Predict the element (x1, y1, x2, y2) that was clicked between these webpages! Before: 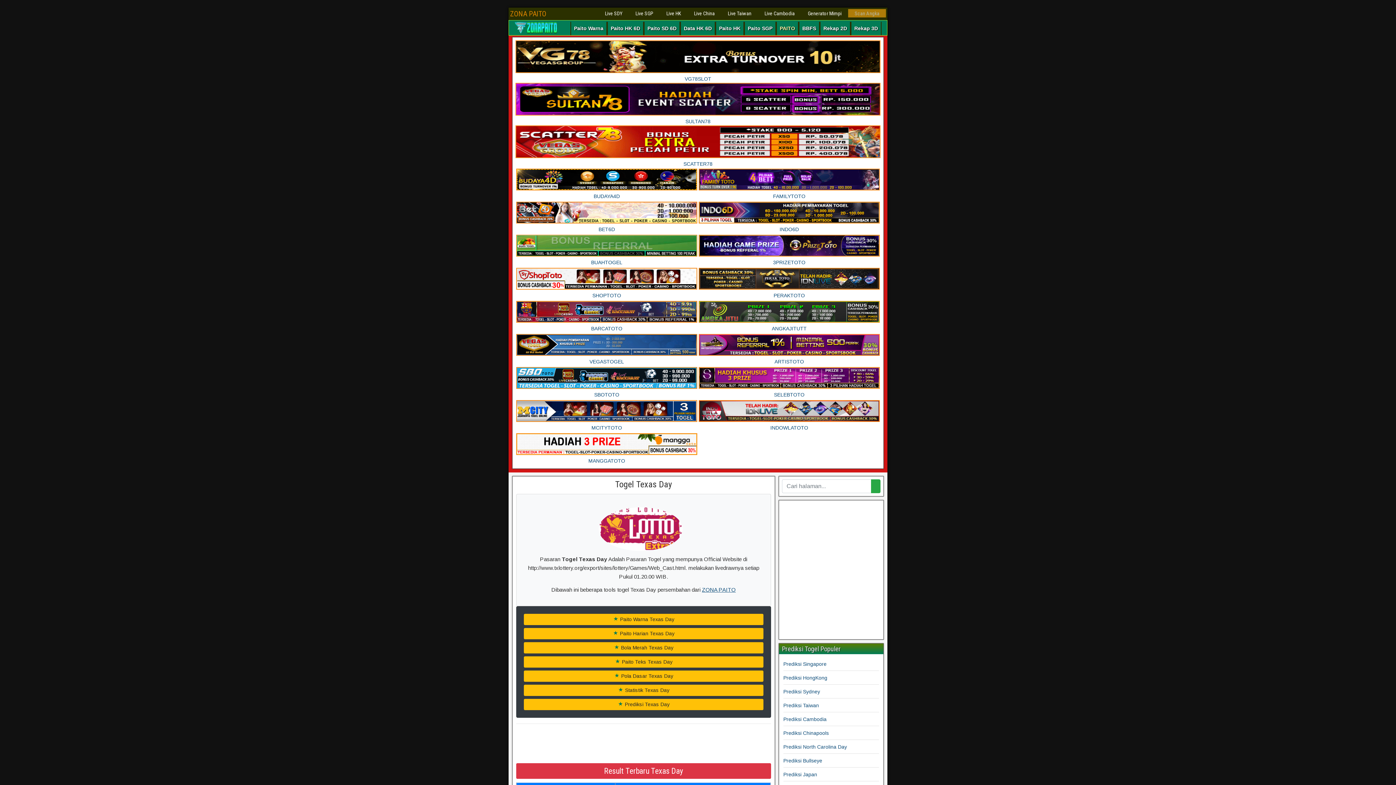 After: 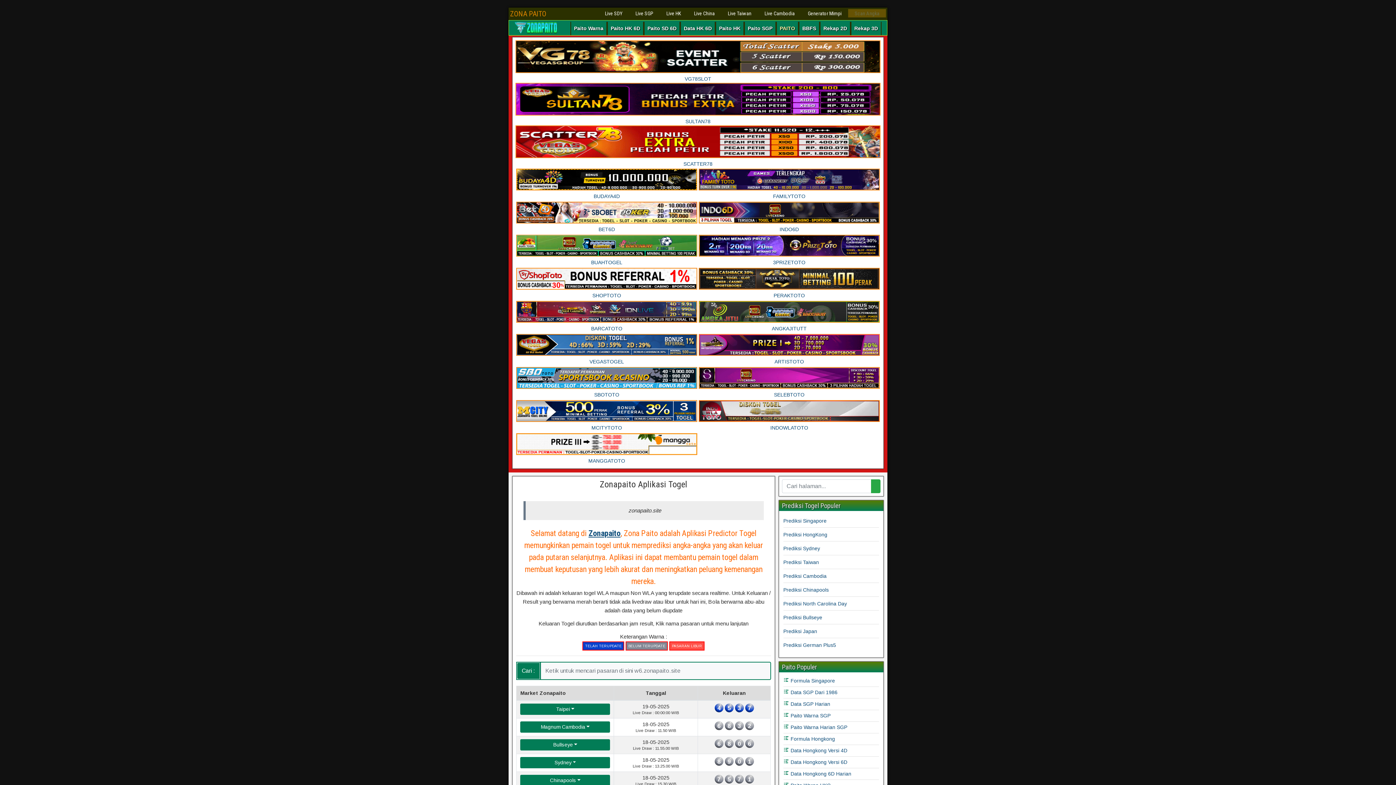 Action: bbox: (514, 21, 557, 33)